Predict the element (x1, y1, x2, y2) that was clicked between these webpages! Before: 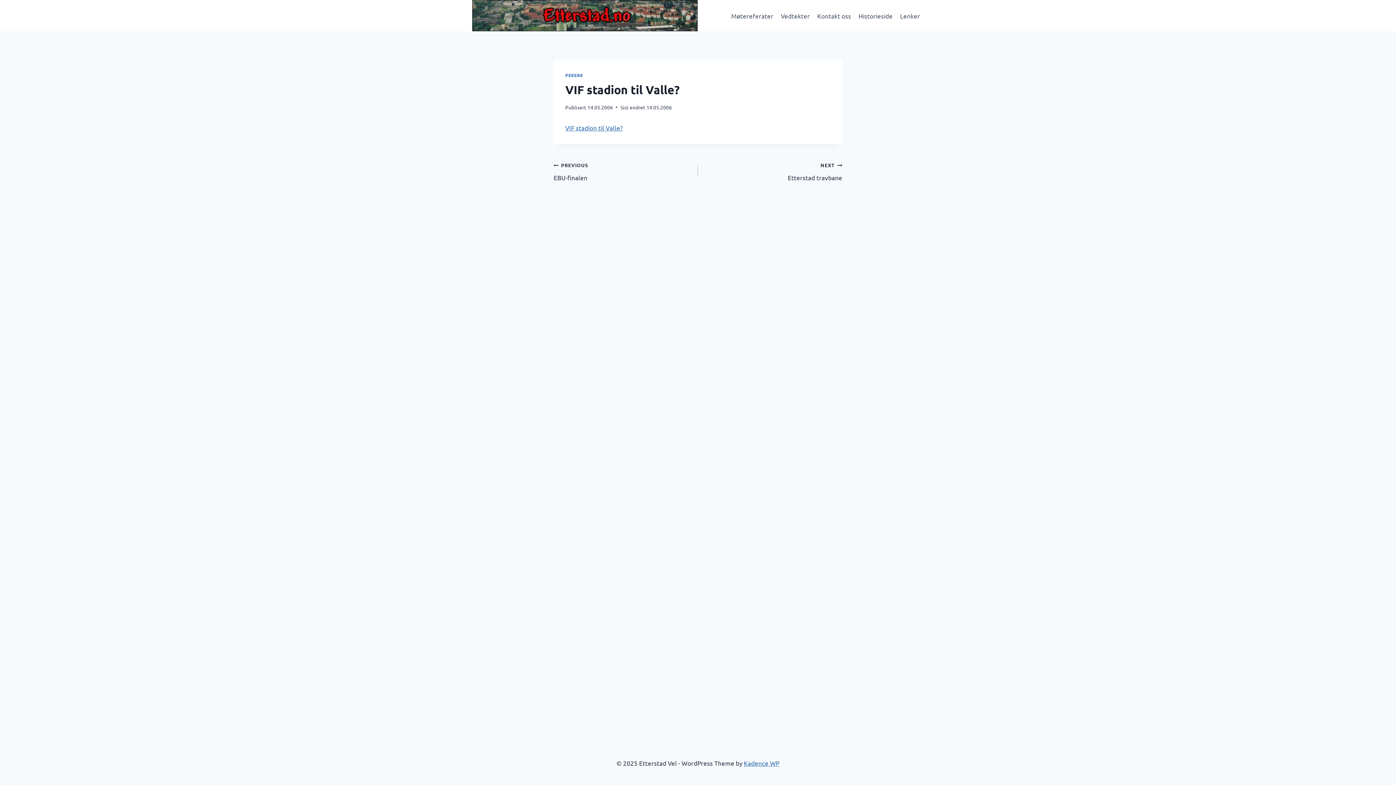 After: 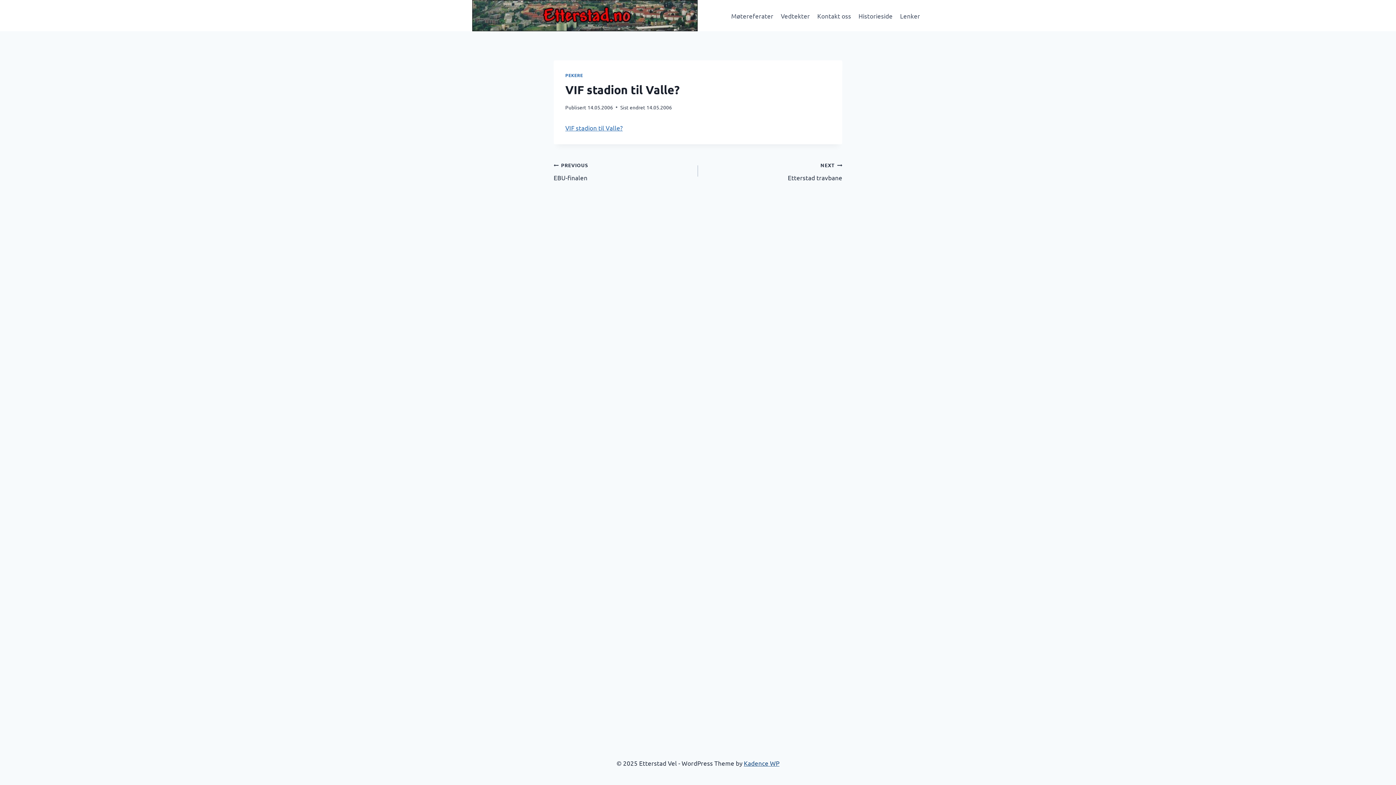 Action: label: Kadence WP bbox: (744, 759, 779, 767)